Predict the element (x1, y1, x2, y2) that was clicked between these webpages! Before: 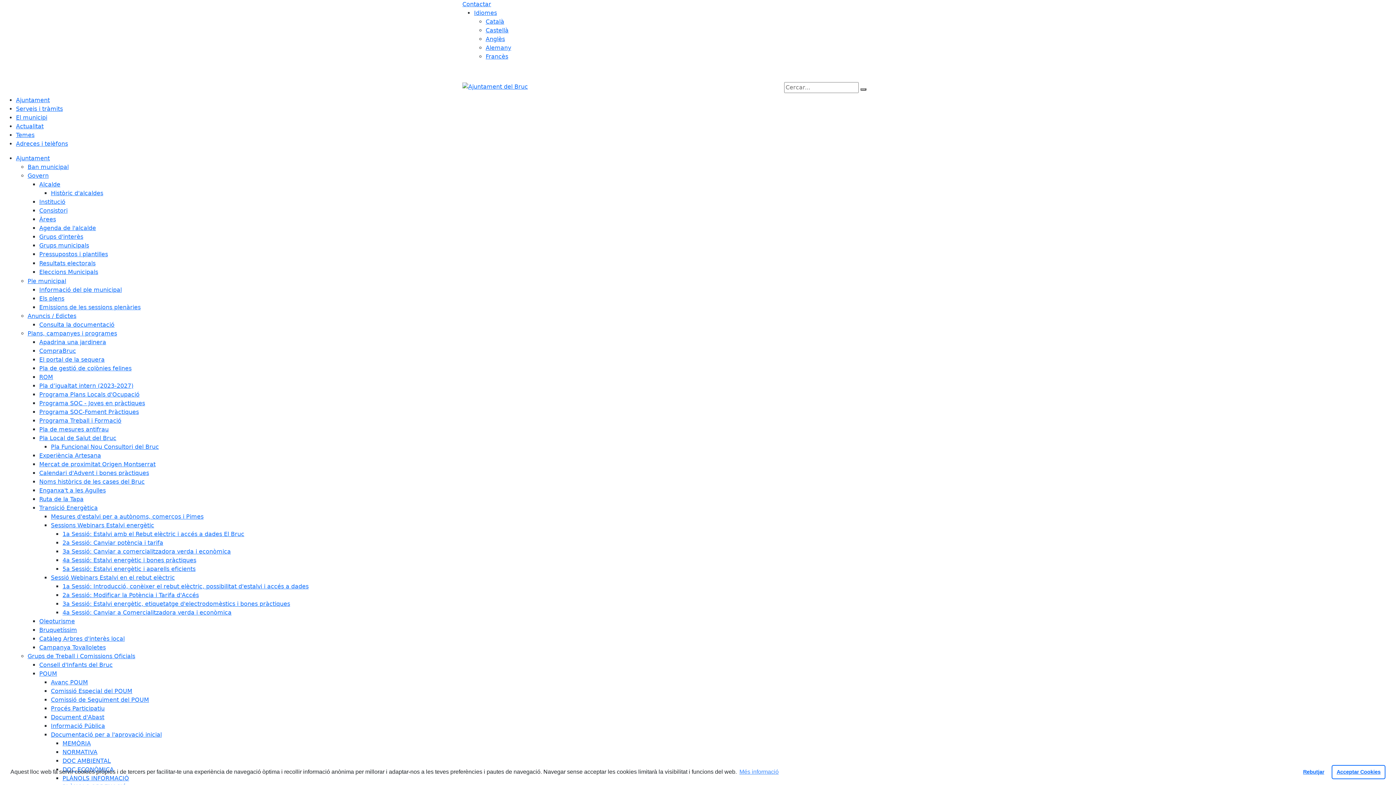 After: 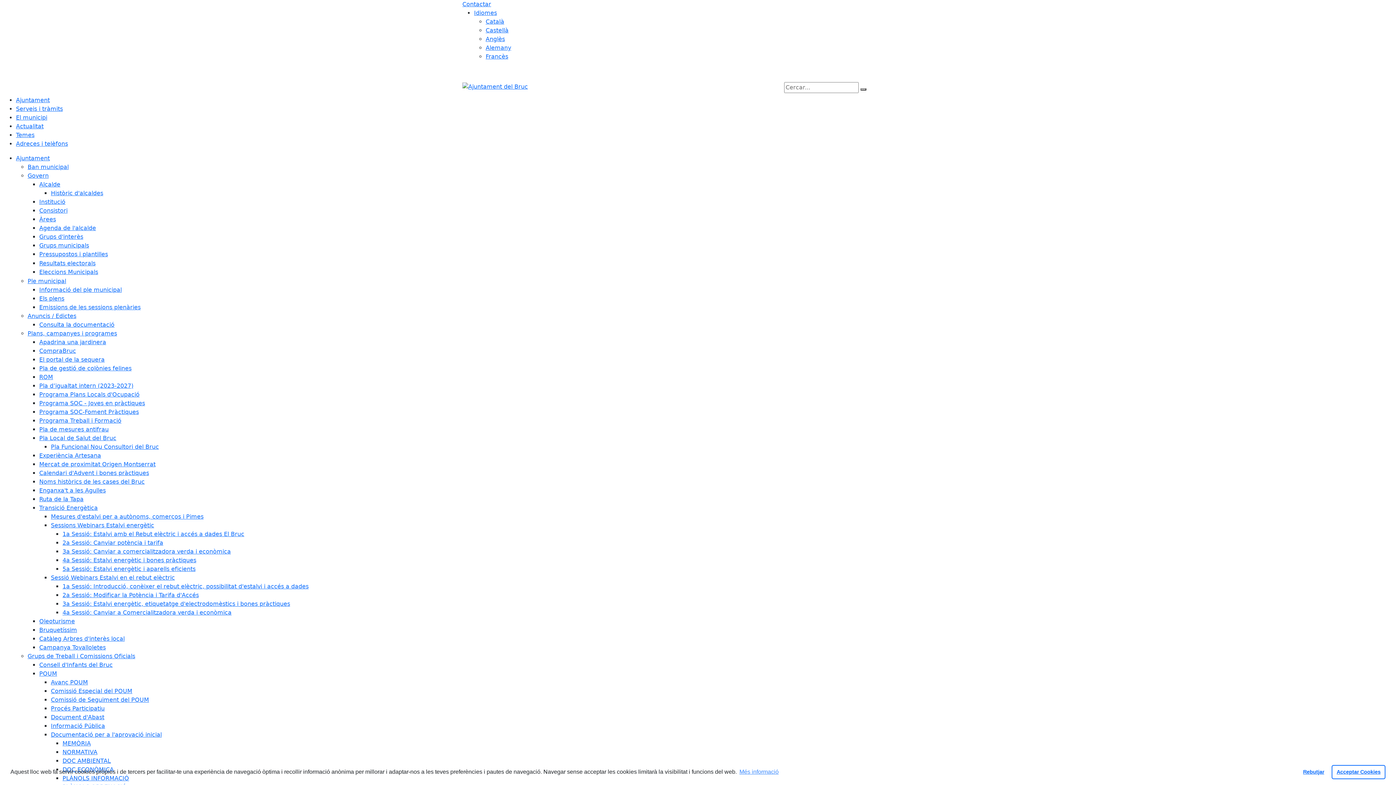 Action: label: Ple municipal bbox: (27, 277, 66, 284)